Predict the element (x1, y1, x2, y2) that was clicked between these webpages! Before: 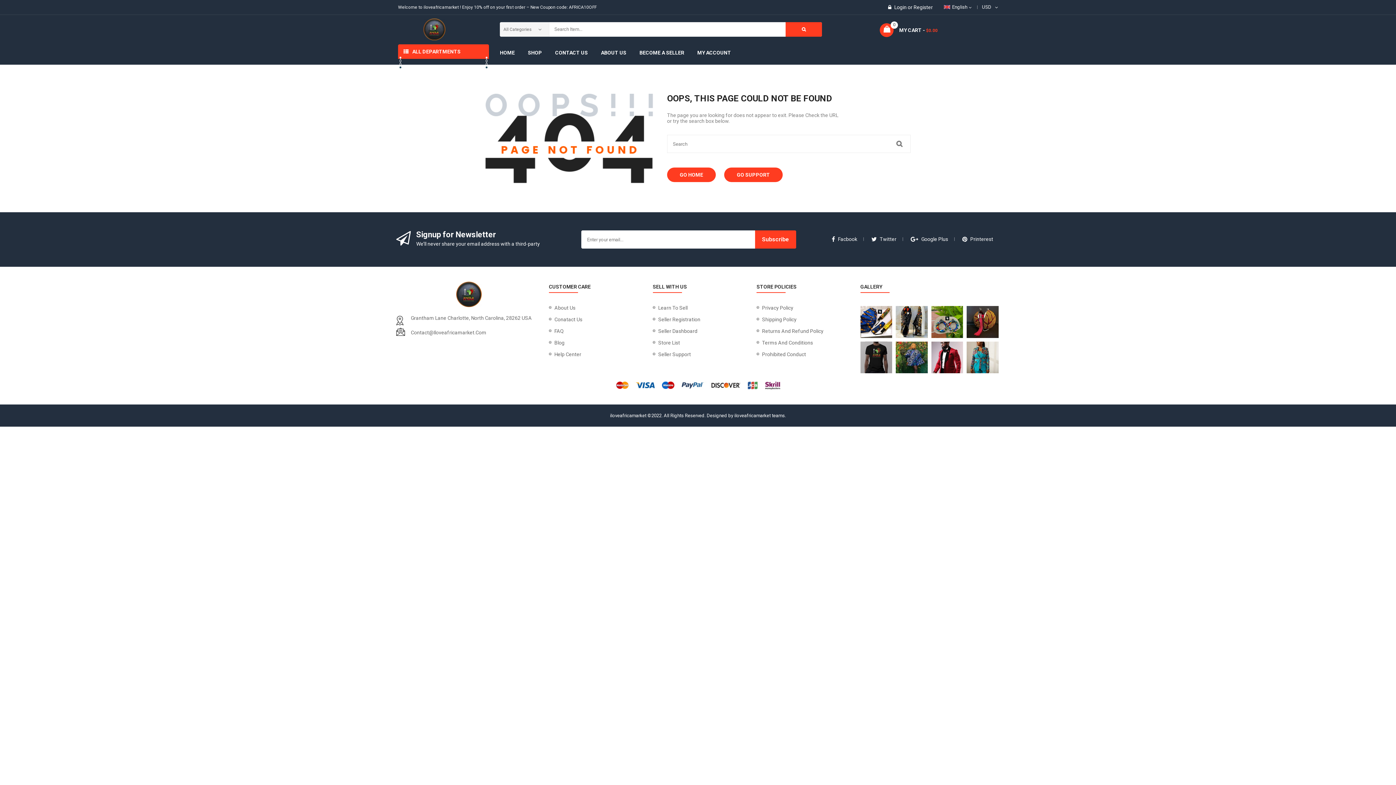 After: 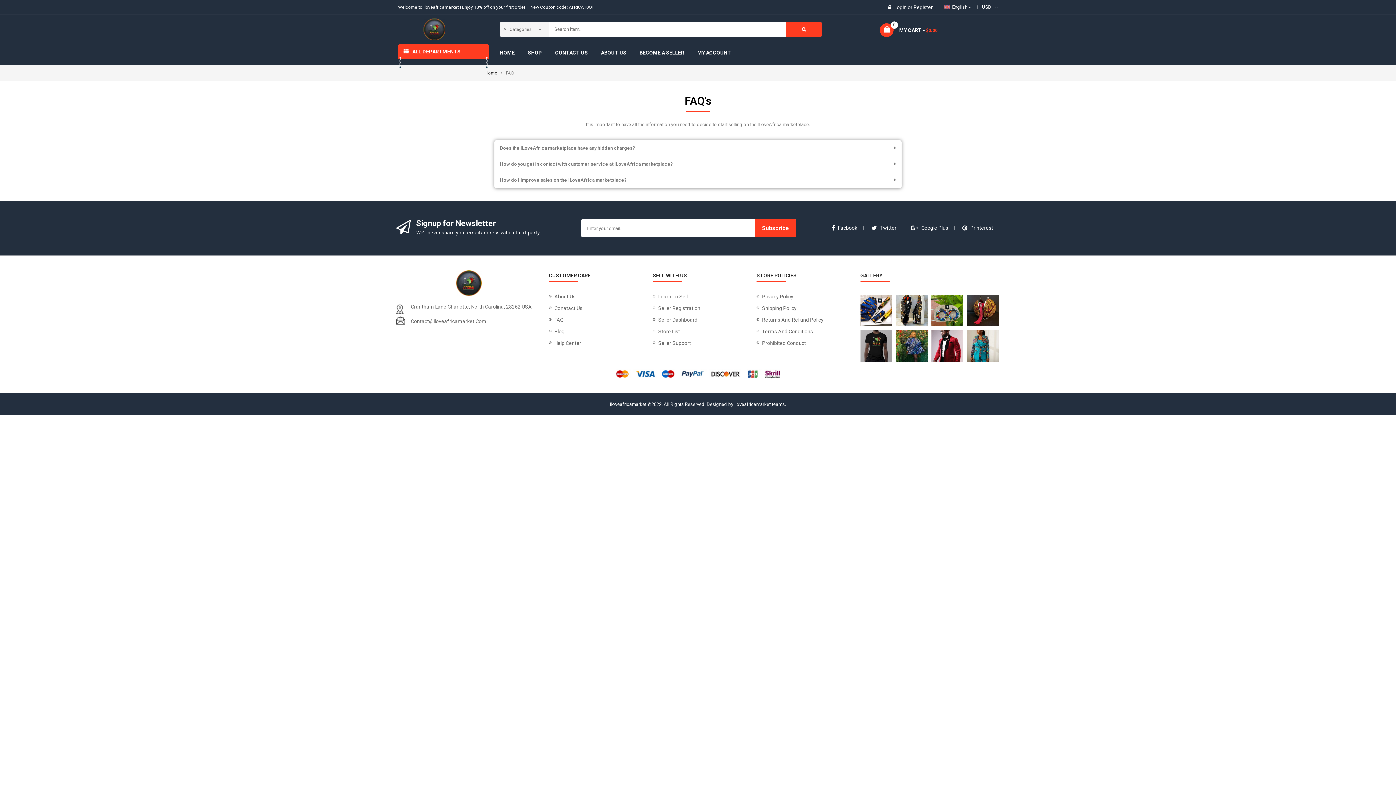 Action: label: FAQ bbox: (549, 325, 645, 337)